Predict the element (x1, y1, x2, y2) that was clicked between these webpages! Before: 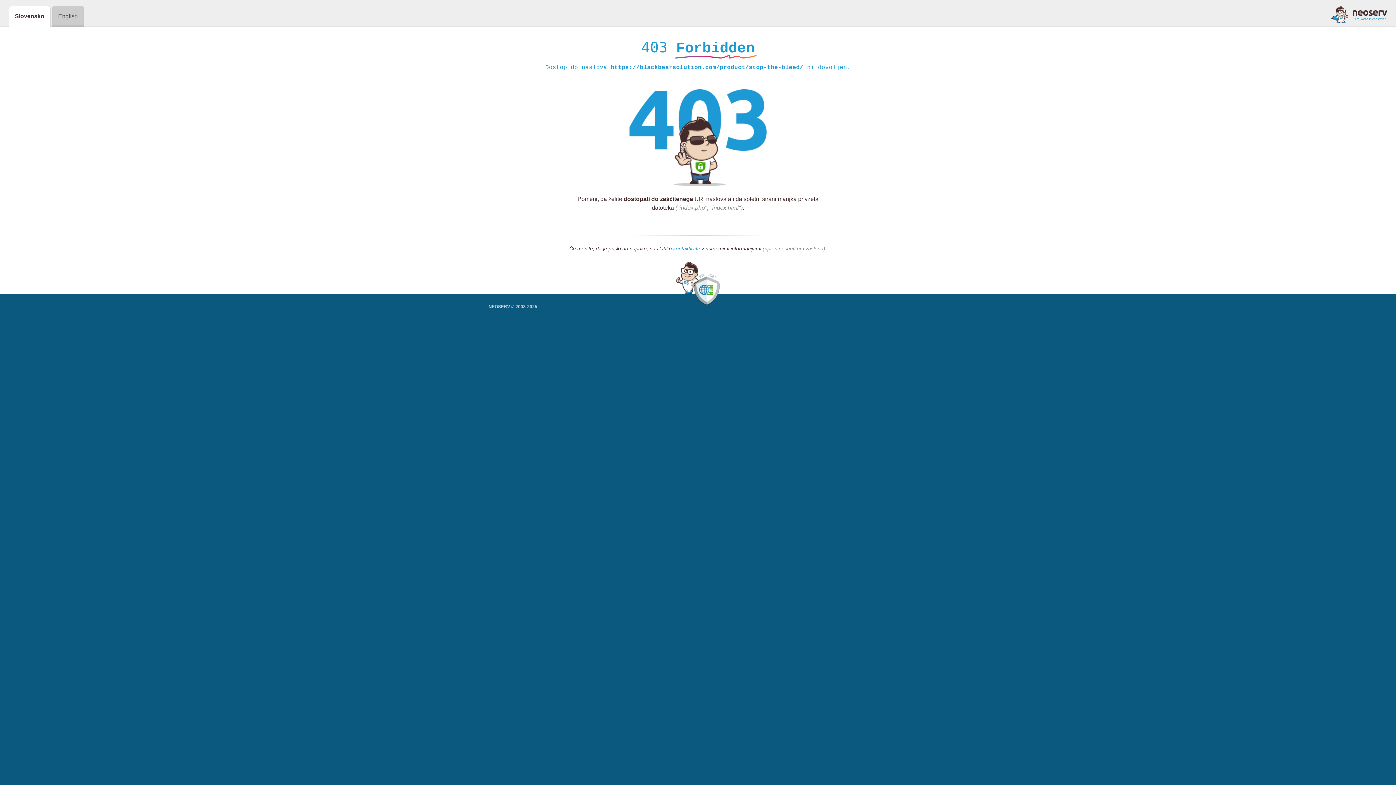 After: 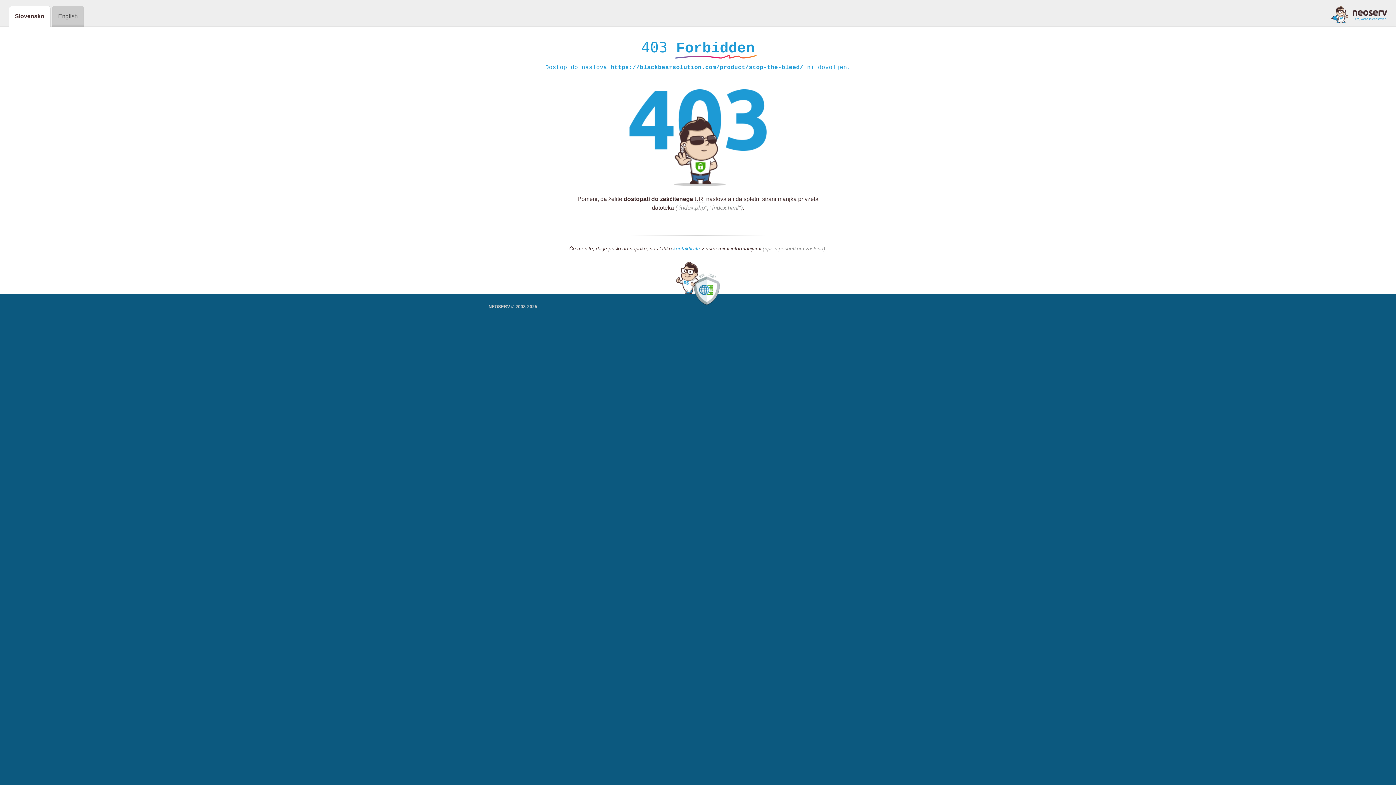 Action: bbox: (1331, 5, 1387, 23)